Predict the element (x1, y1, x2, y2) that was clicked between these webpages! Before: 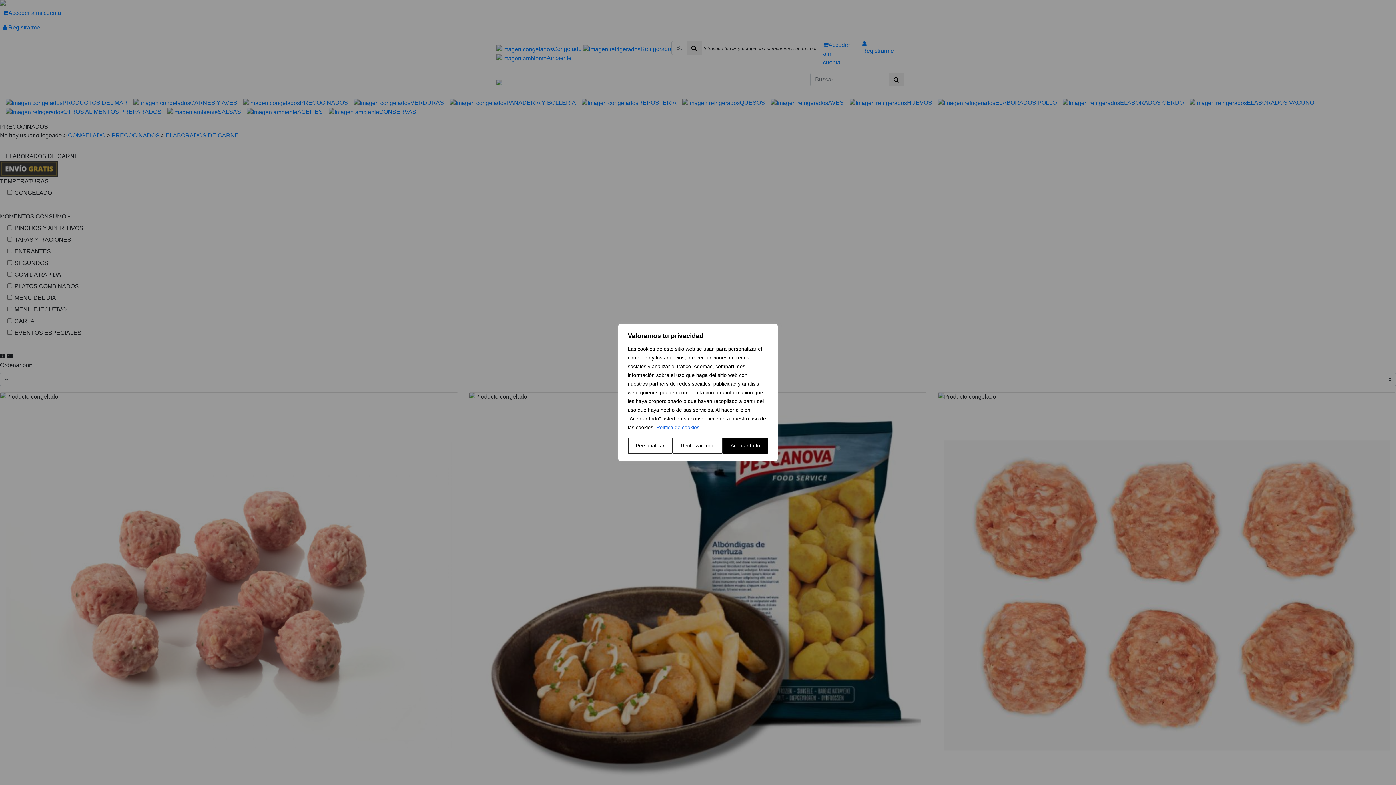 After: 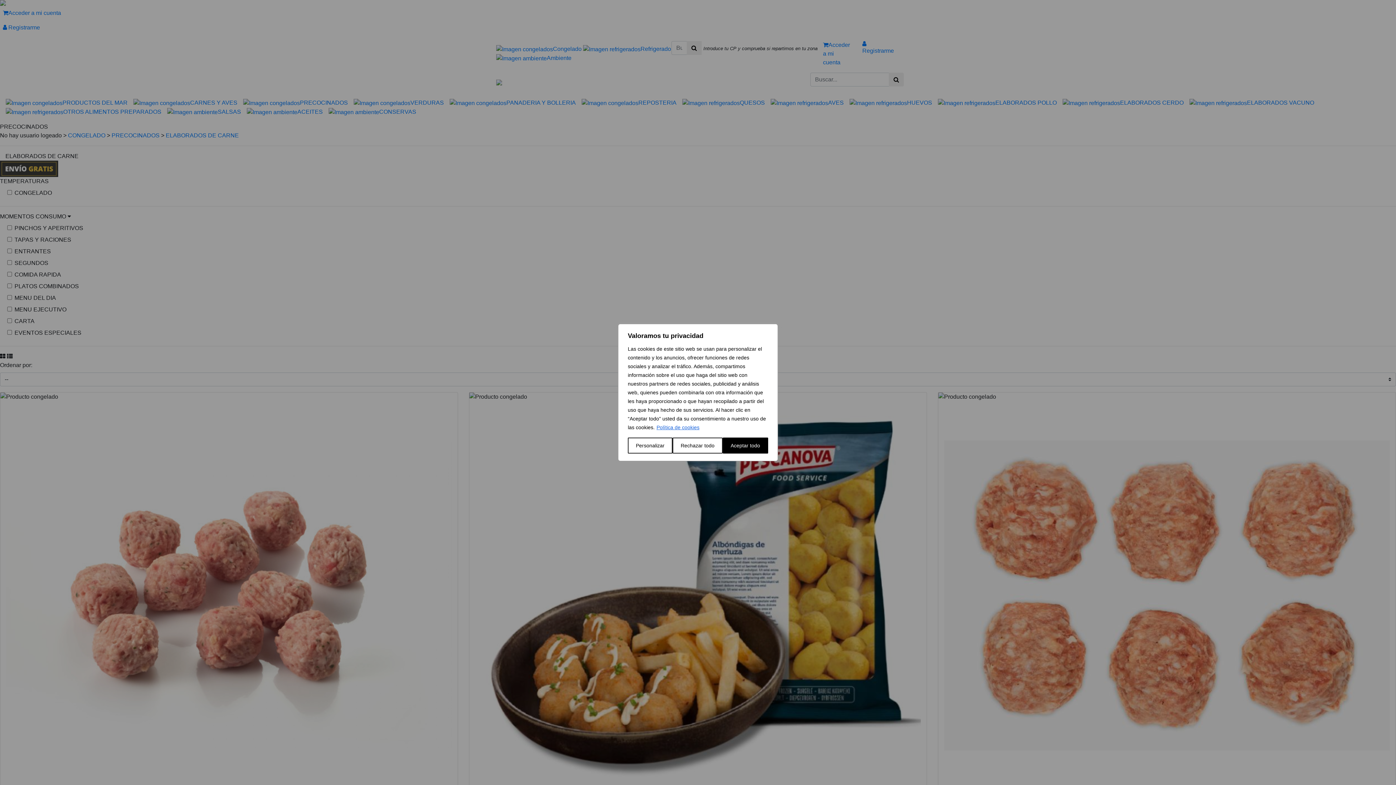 Action: label: Política de cookies bbox: (656, 424, 700, 430)